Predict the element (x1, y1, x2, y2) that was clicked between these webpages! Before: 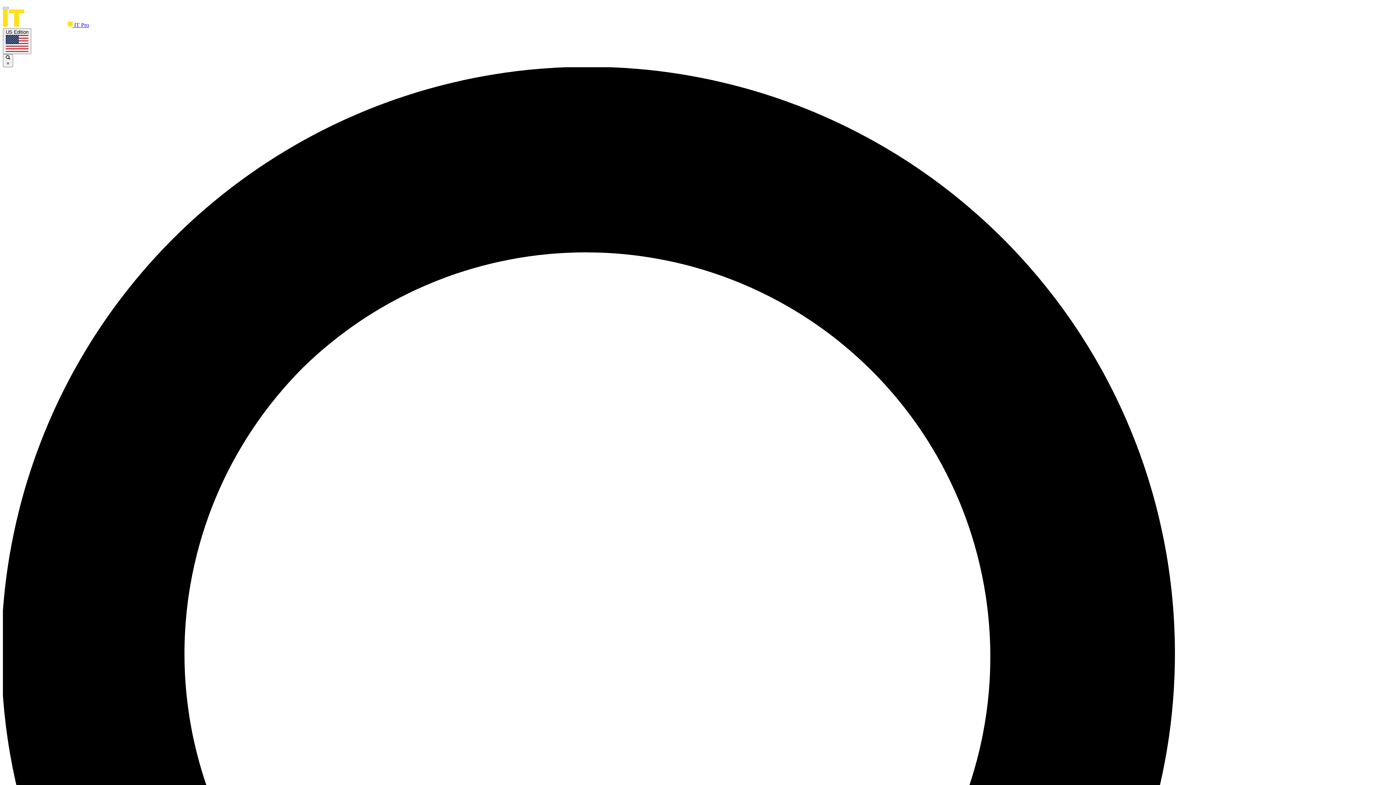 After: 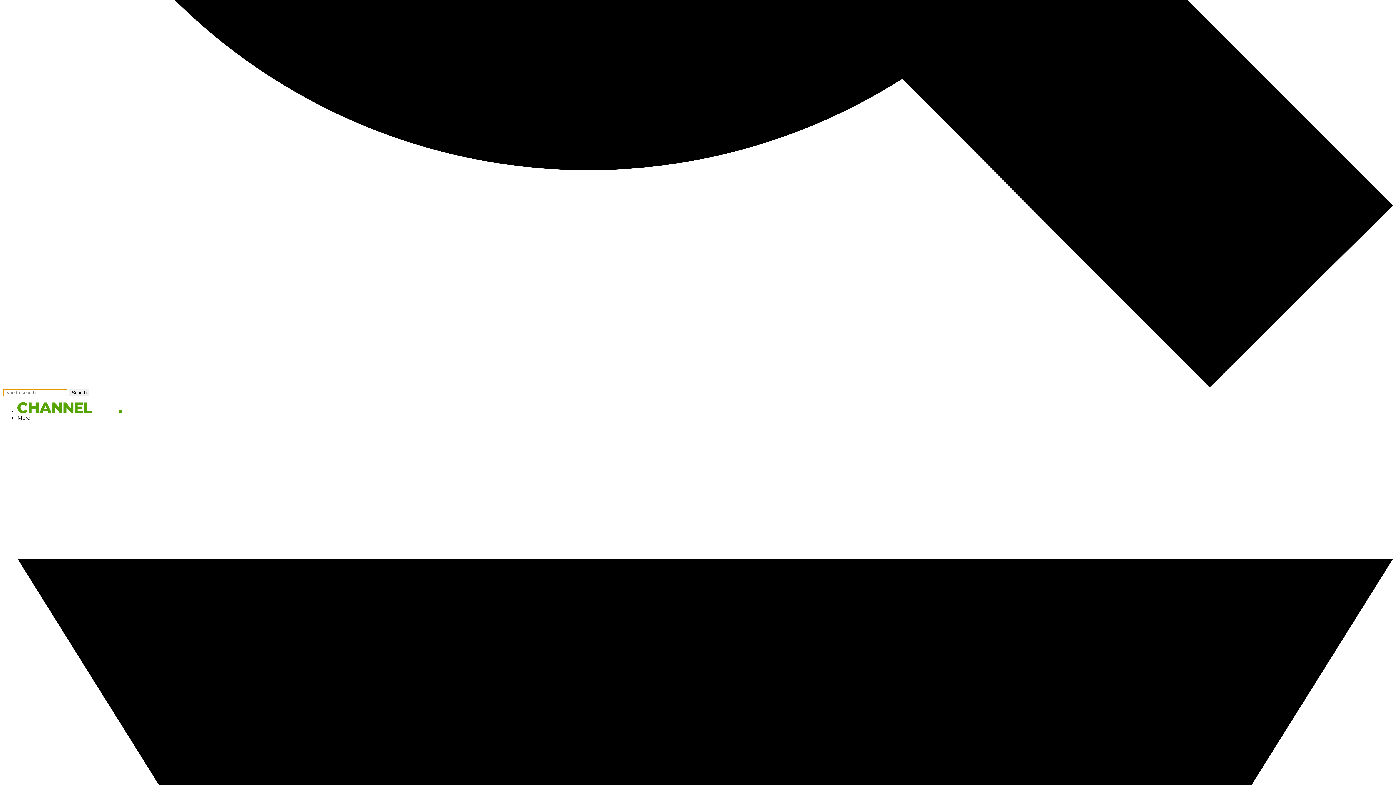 Action: label:  × bbox: (2, 54, 13, 67)